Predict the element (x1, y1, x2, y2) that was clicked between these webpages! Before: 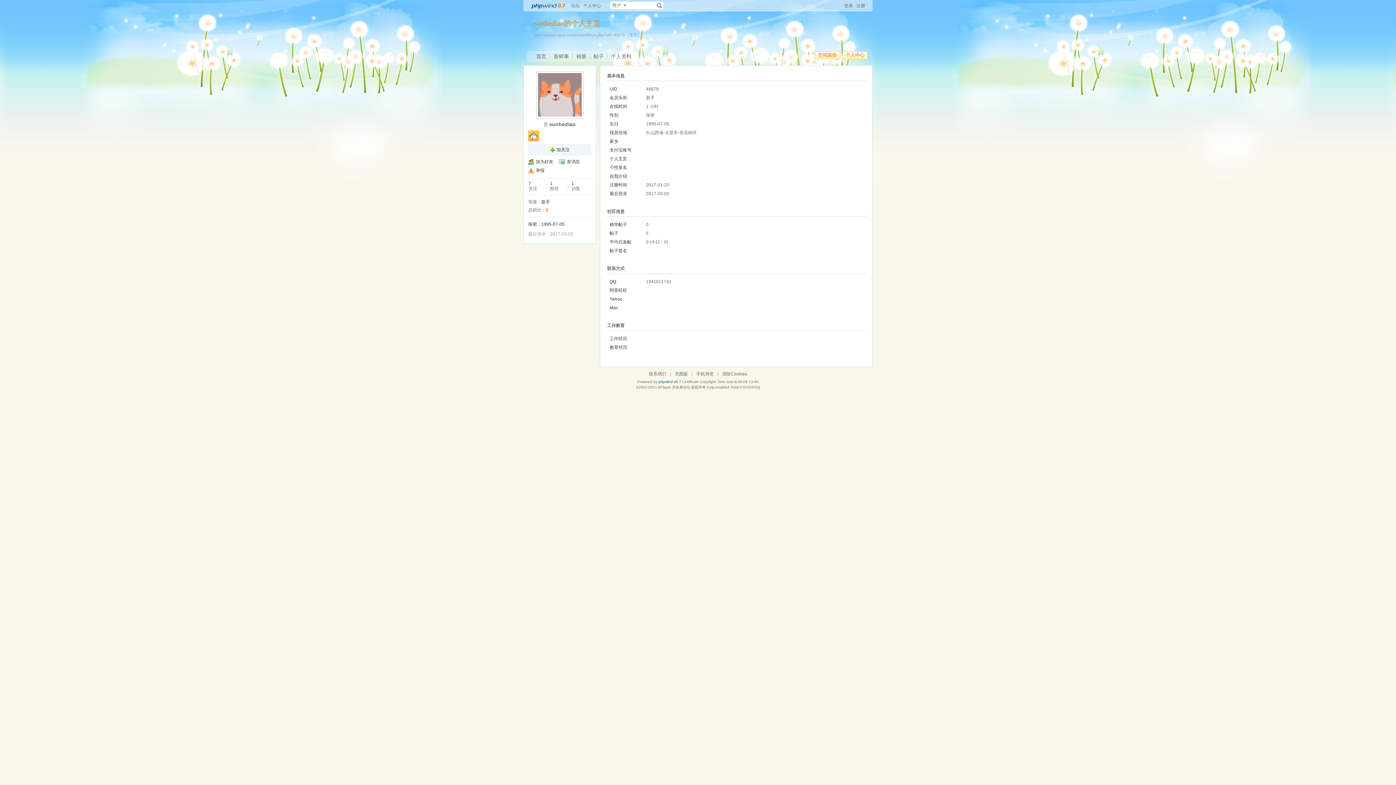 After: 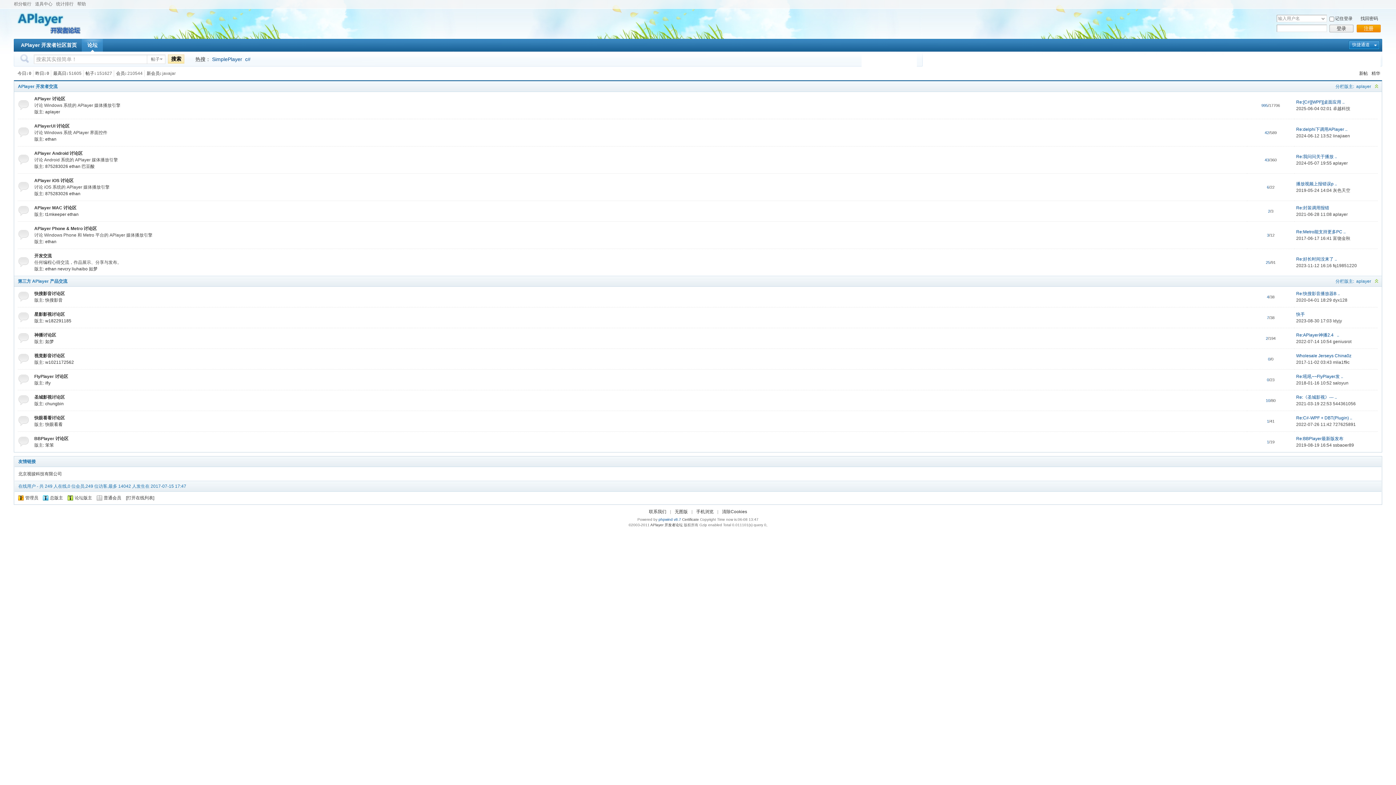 Action: bbox: (527, 0, 569, 11)